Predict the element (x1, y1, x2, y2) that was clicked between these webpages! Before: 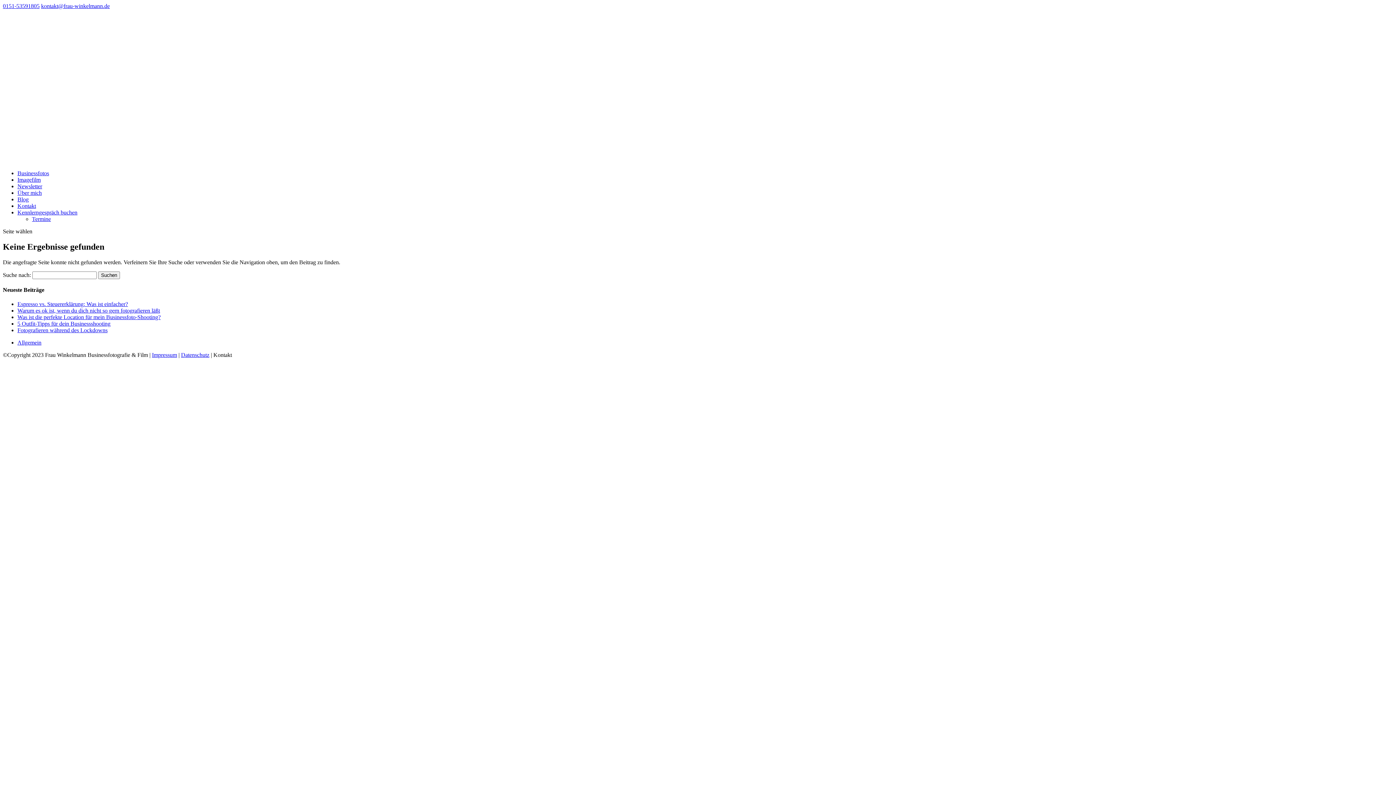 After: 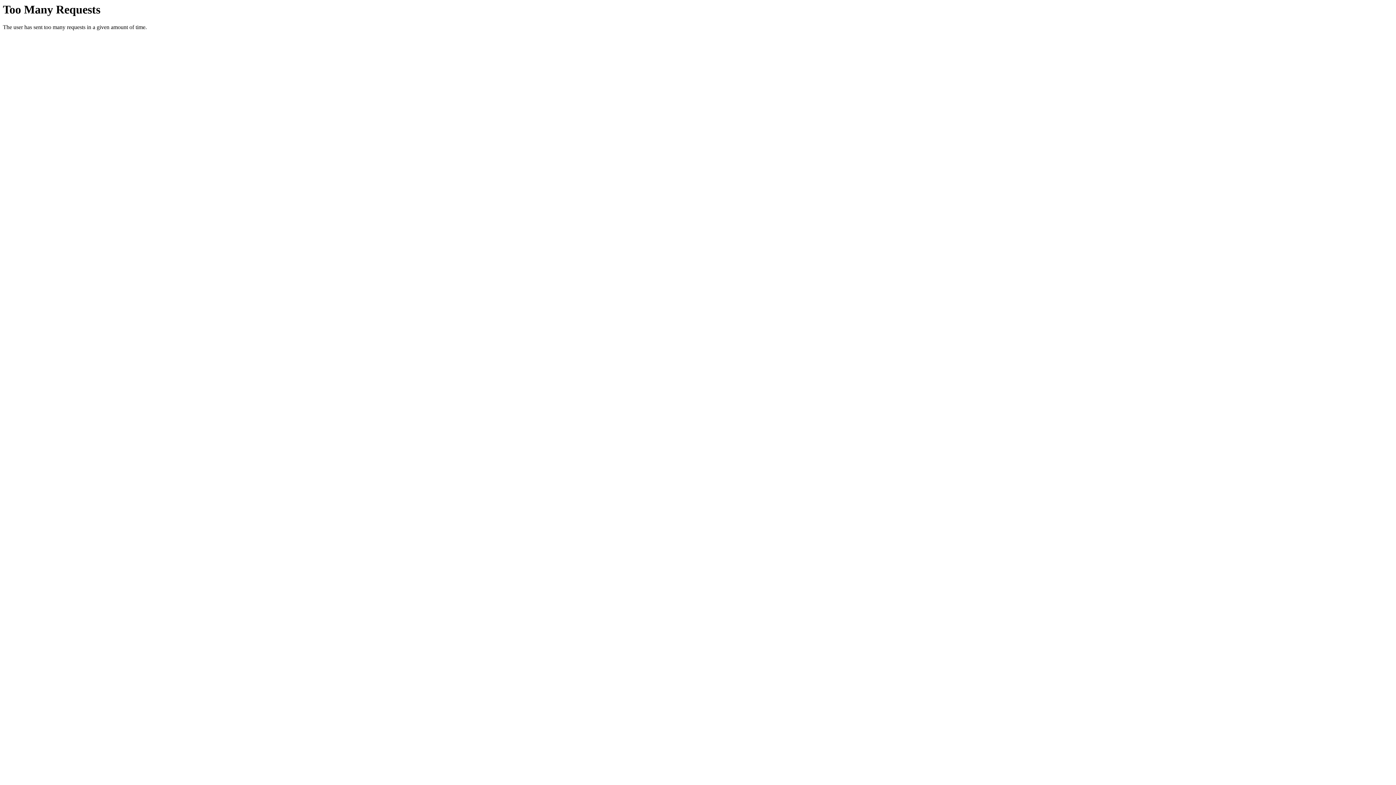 Action: bbox: (17, 170, 49, 176) label: Businessfotos